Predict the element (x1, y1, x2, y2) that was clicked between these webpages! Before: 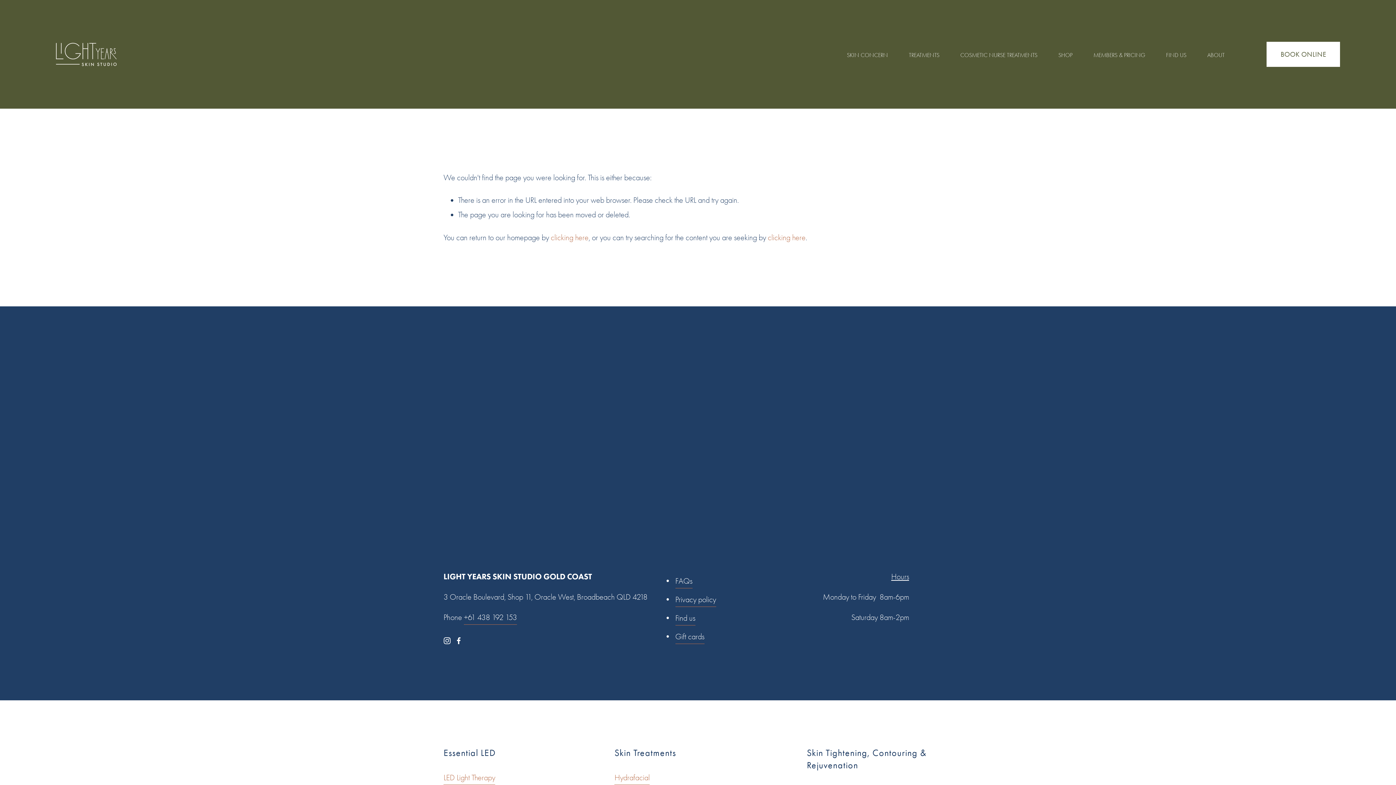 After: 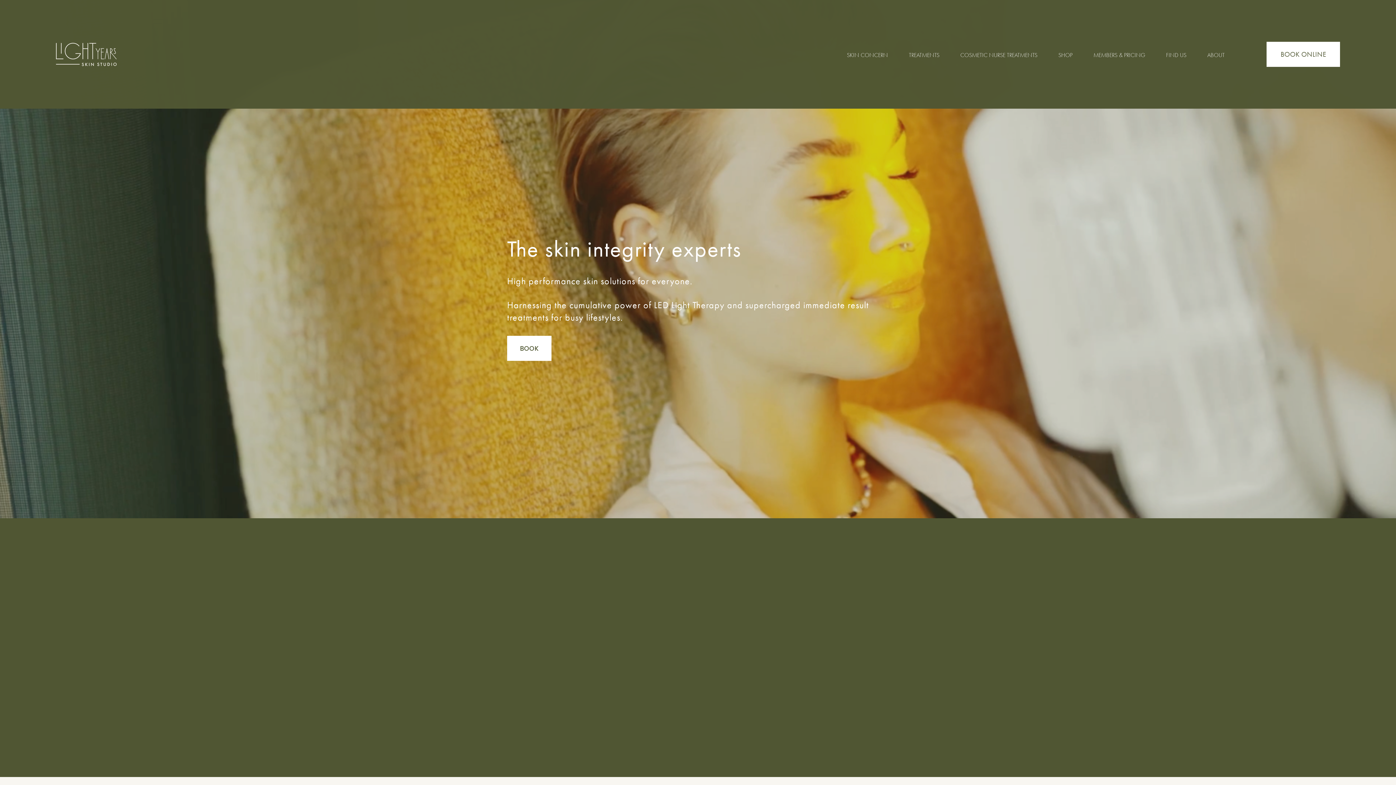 Action: bbox: (550, 233, 588, 242) label: clicking here